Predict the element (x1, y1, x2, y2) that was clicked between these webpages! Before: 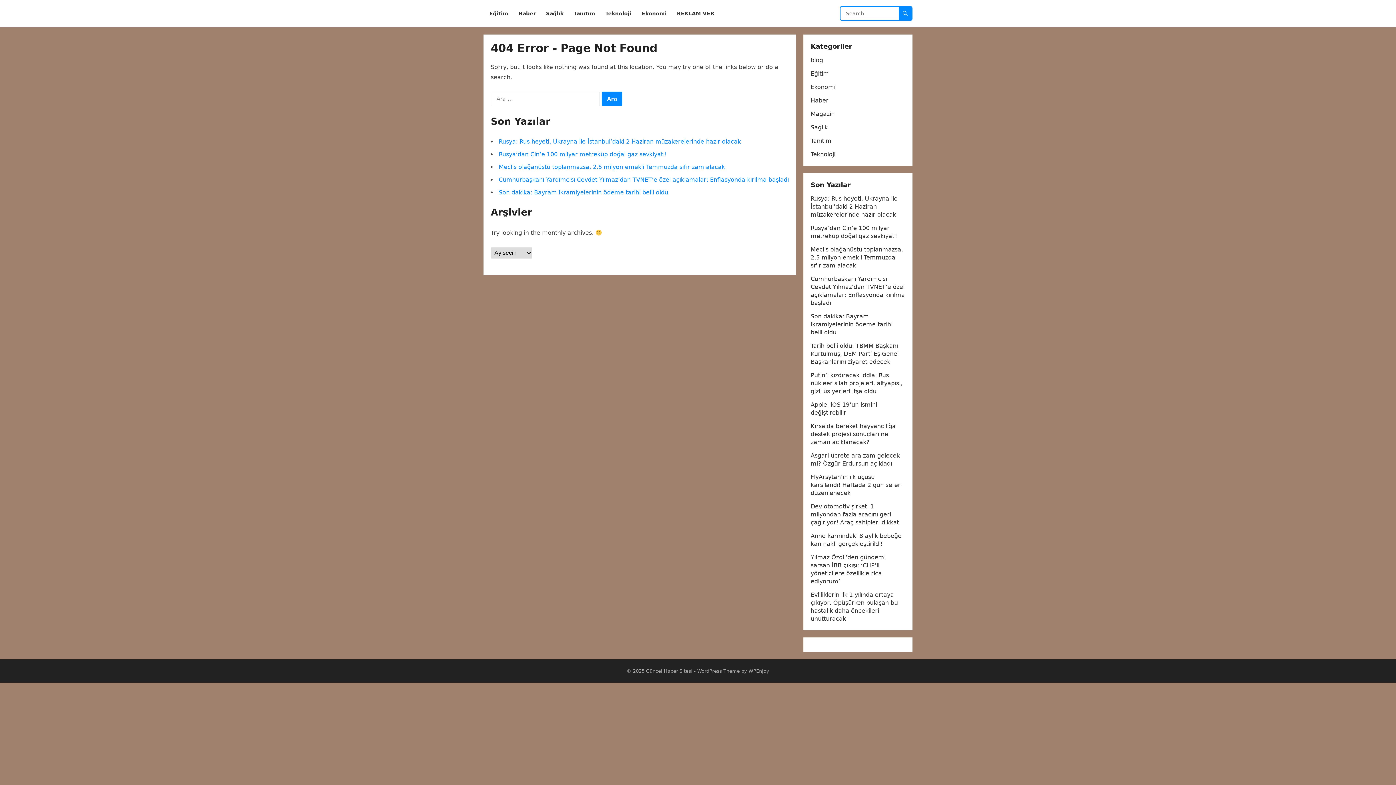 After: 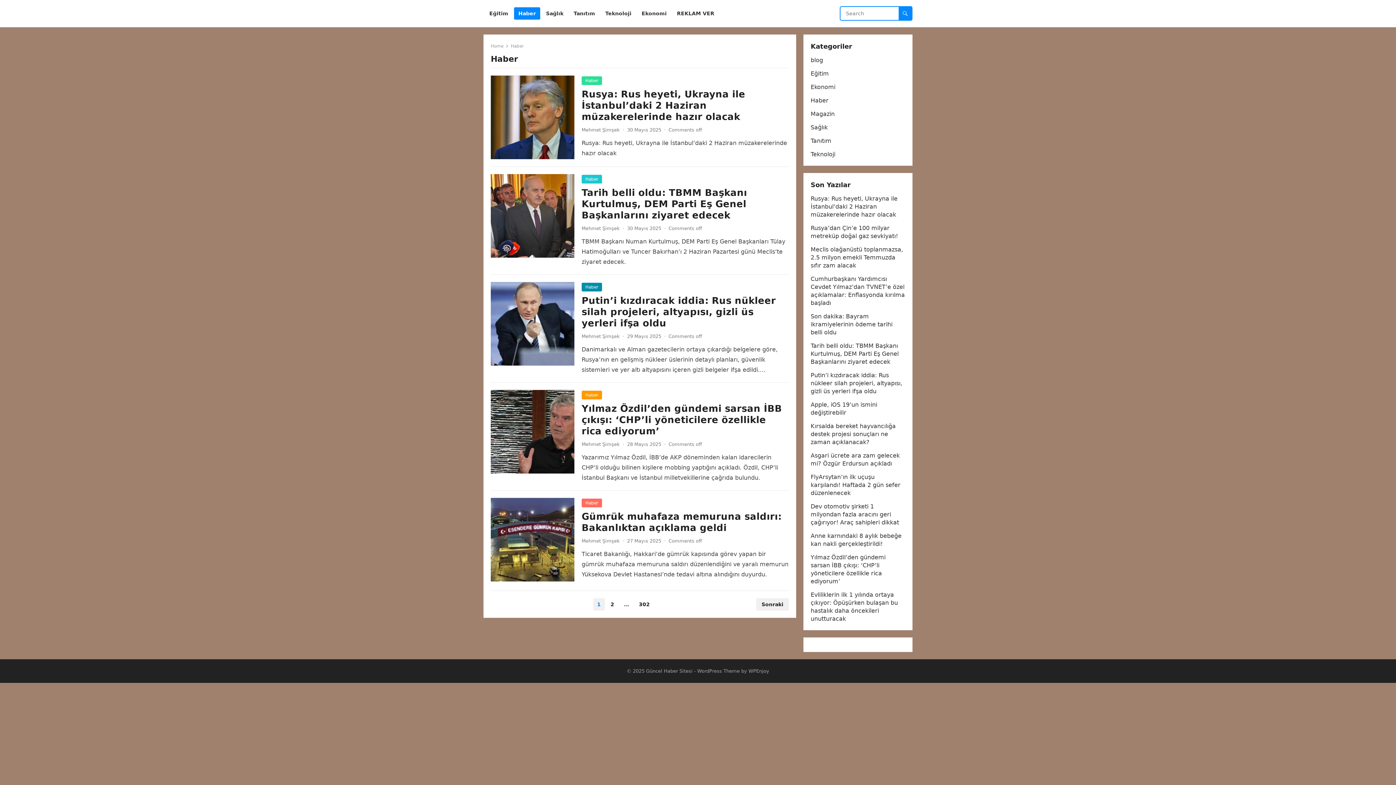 Action: label: Haber bbox: (514, 0, 540, 27)